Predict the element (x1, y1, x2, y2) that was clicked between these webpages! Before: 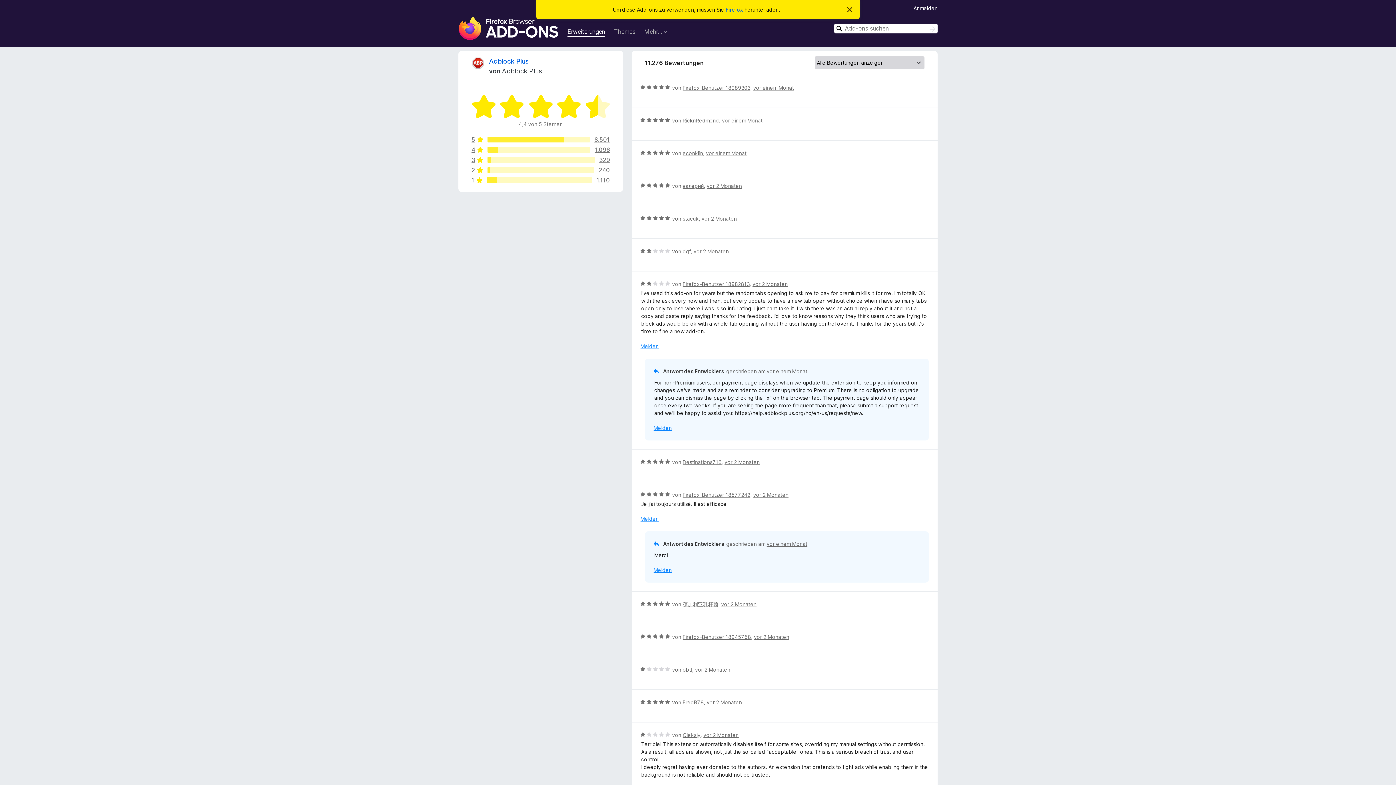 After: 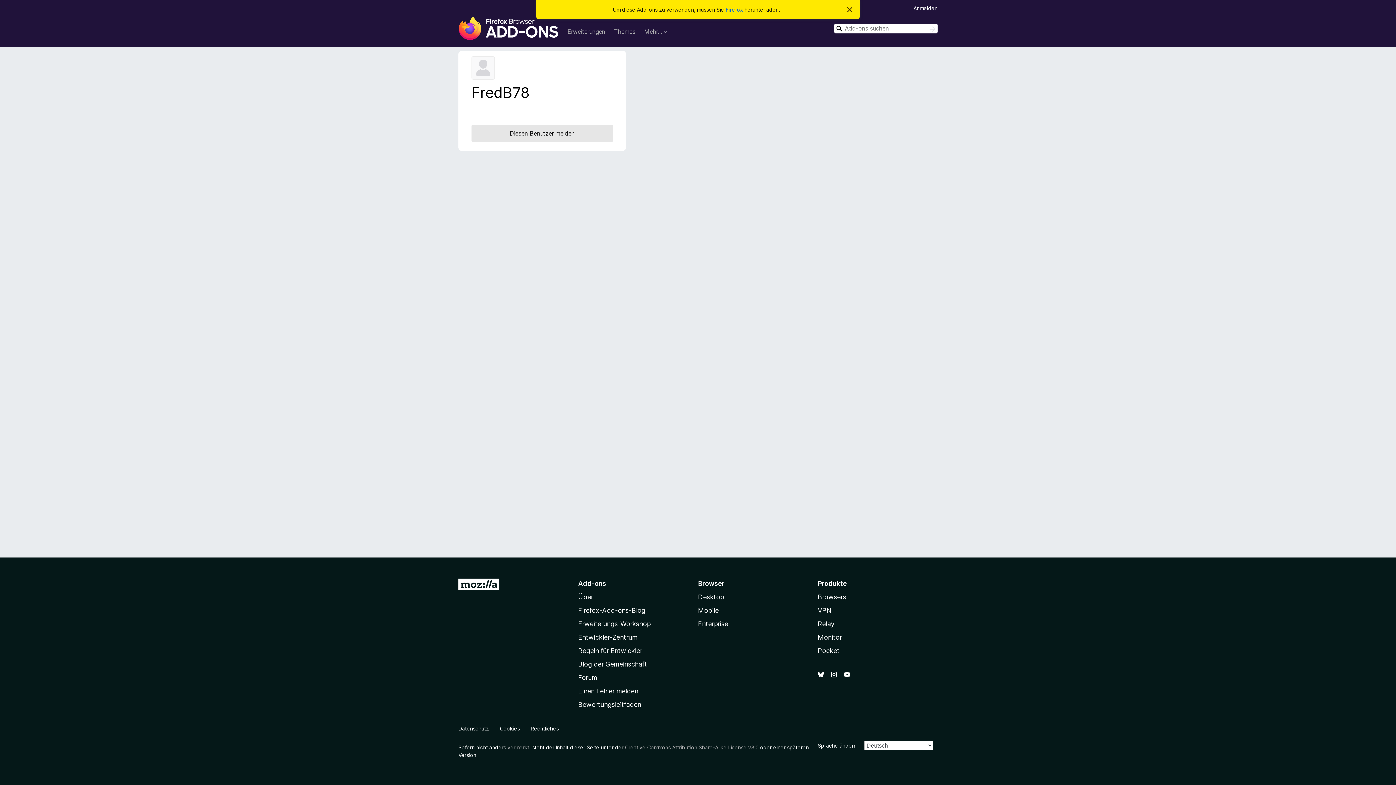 Action: bbox: (682, 699, 703, 705) label: FredB78